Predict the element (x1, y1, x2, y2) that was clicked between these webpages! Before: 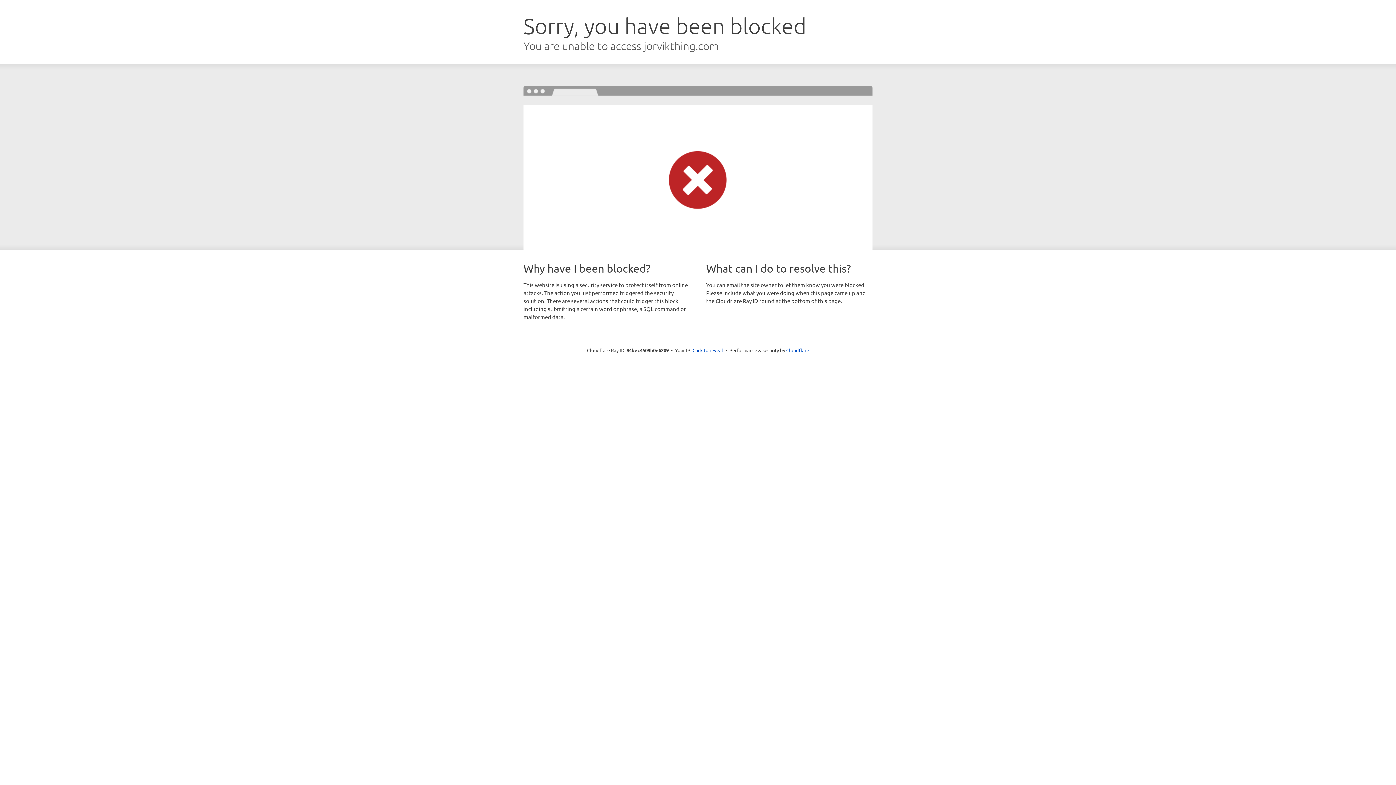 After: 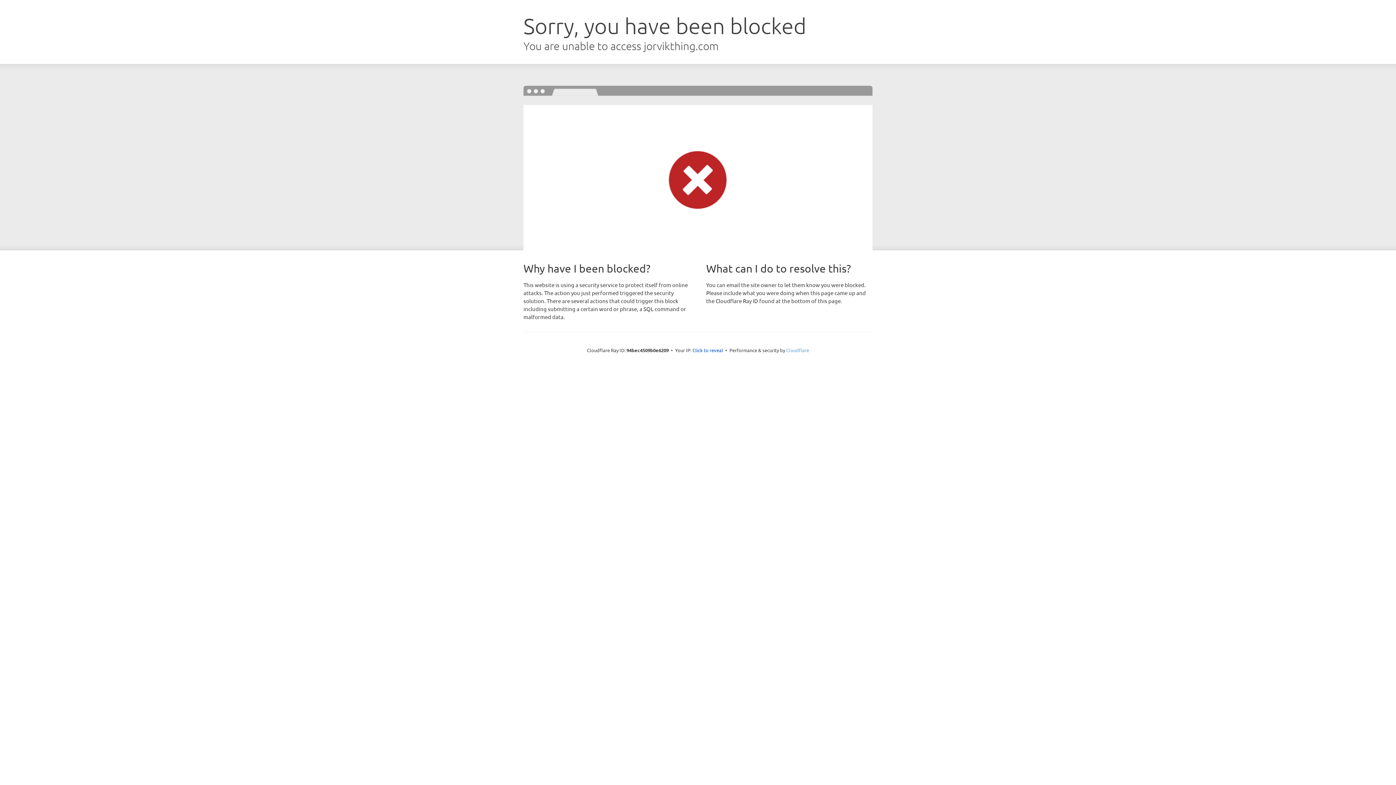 Action: label: Cloudflare bbox: (786, 347, 809, 353)